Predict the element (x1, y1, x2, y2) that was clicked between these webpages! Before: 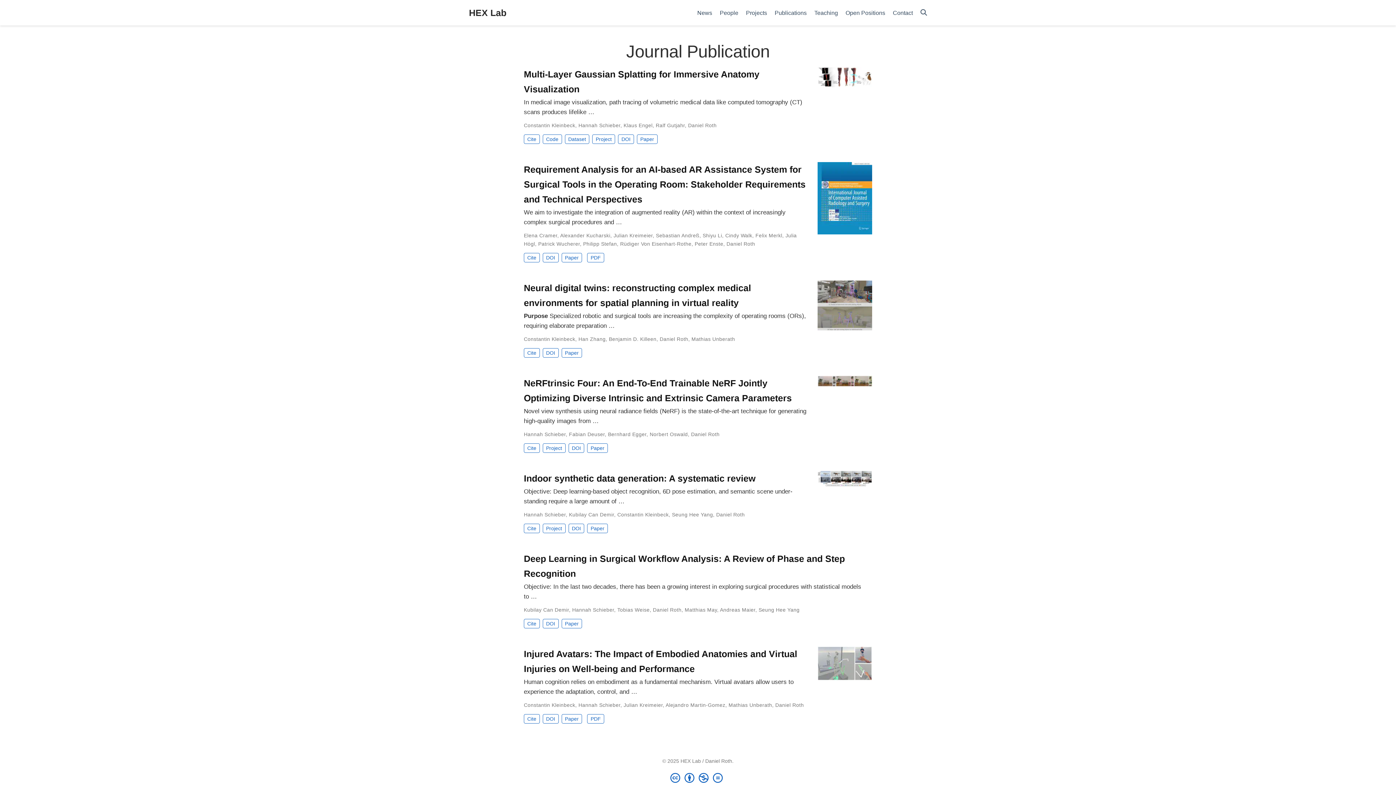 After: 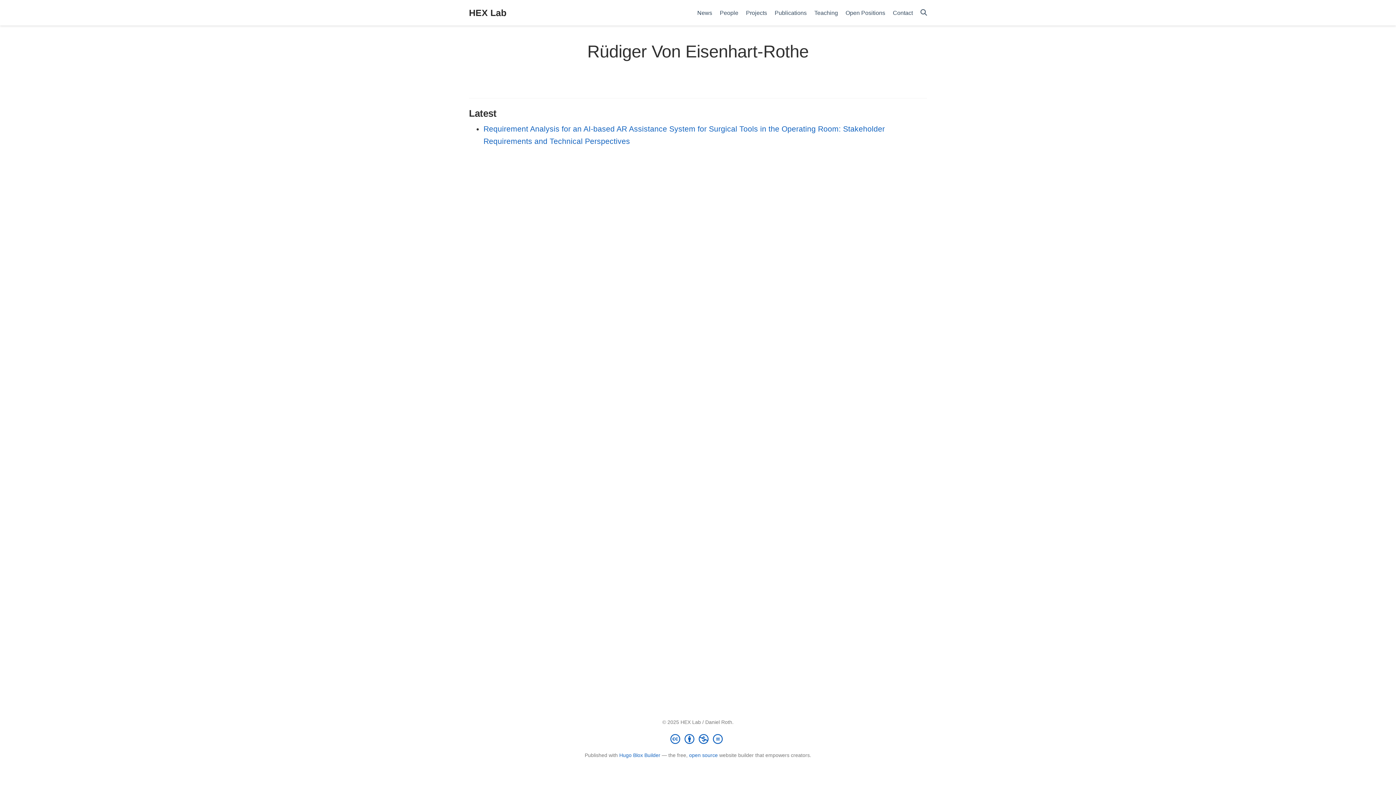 Action: bbox: (620, 240, 691, 246) label: Rüdiger Von Eisenhart-Rothe